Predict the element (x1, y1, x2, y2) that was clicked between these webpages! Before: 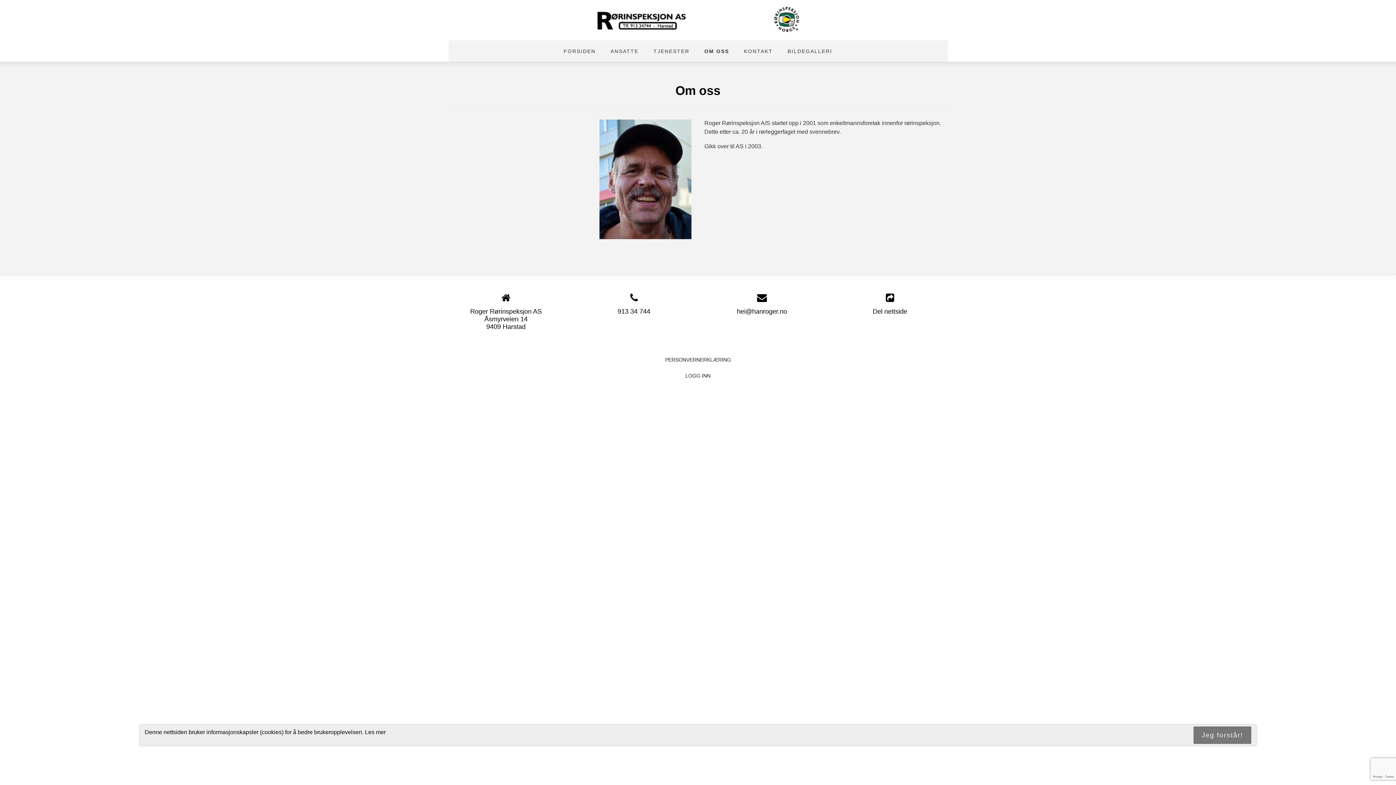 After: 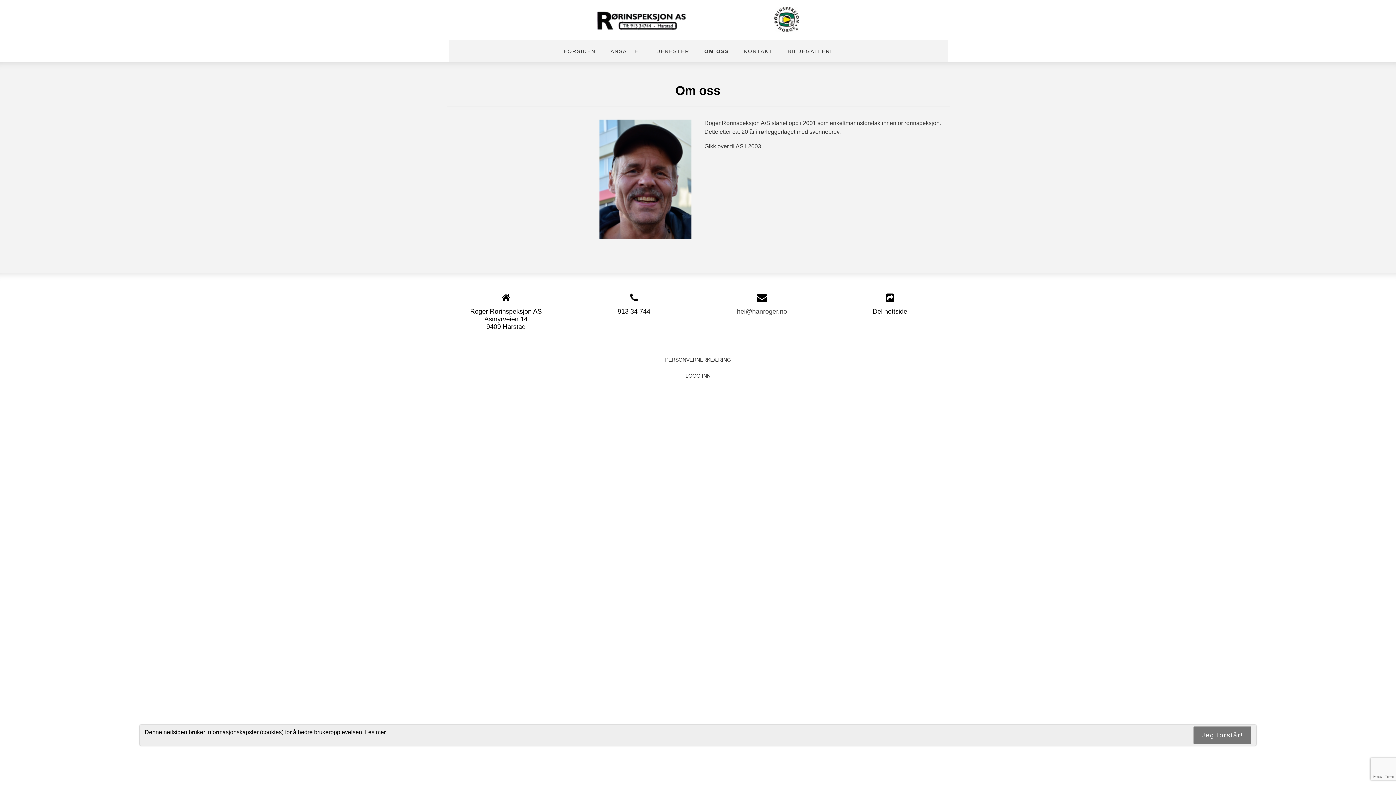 Action: bbox: (737, 307, 787, 315) label: hei@hanroger.no